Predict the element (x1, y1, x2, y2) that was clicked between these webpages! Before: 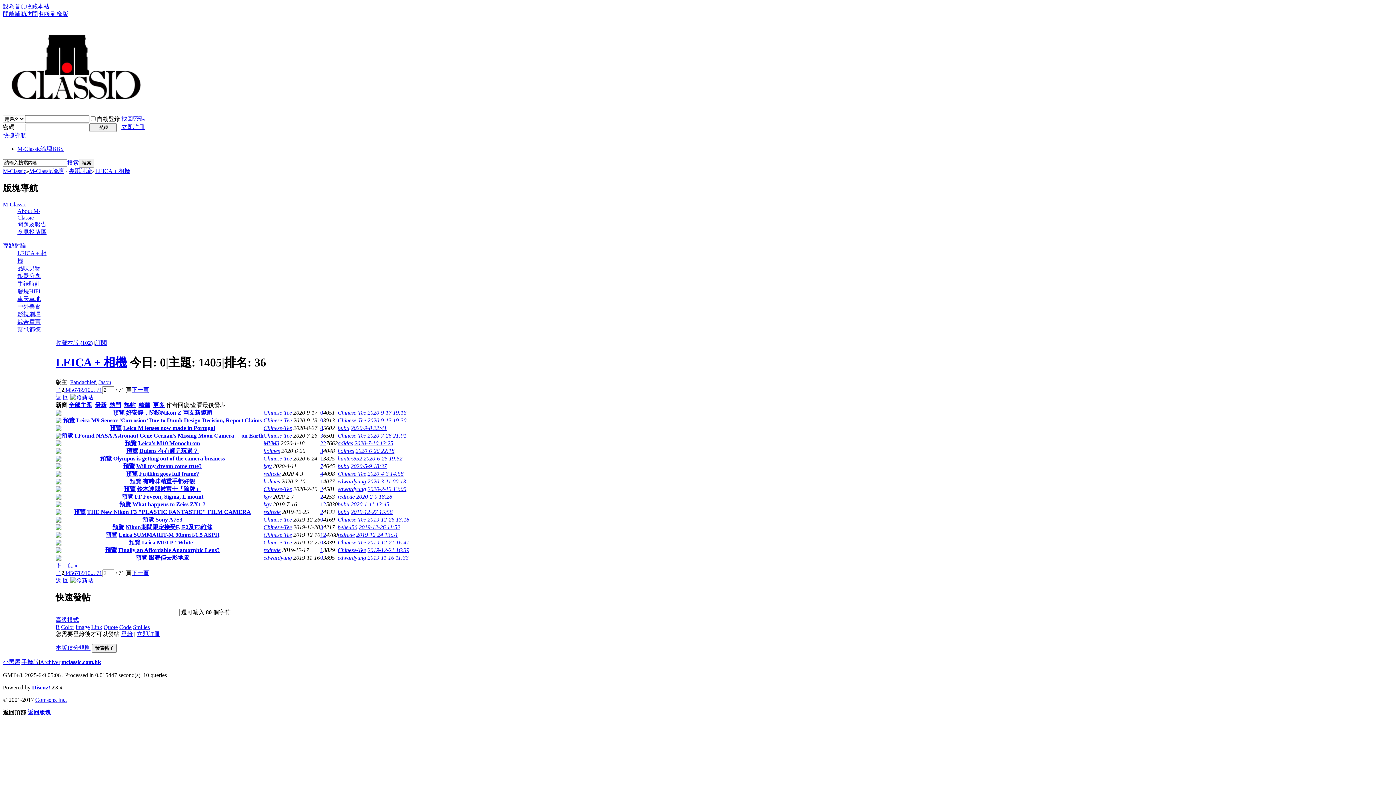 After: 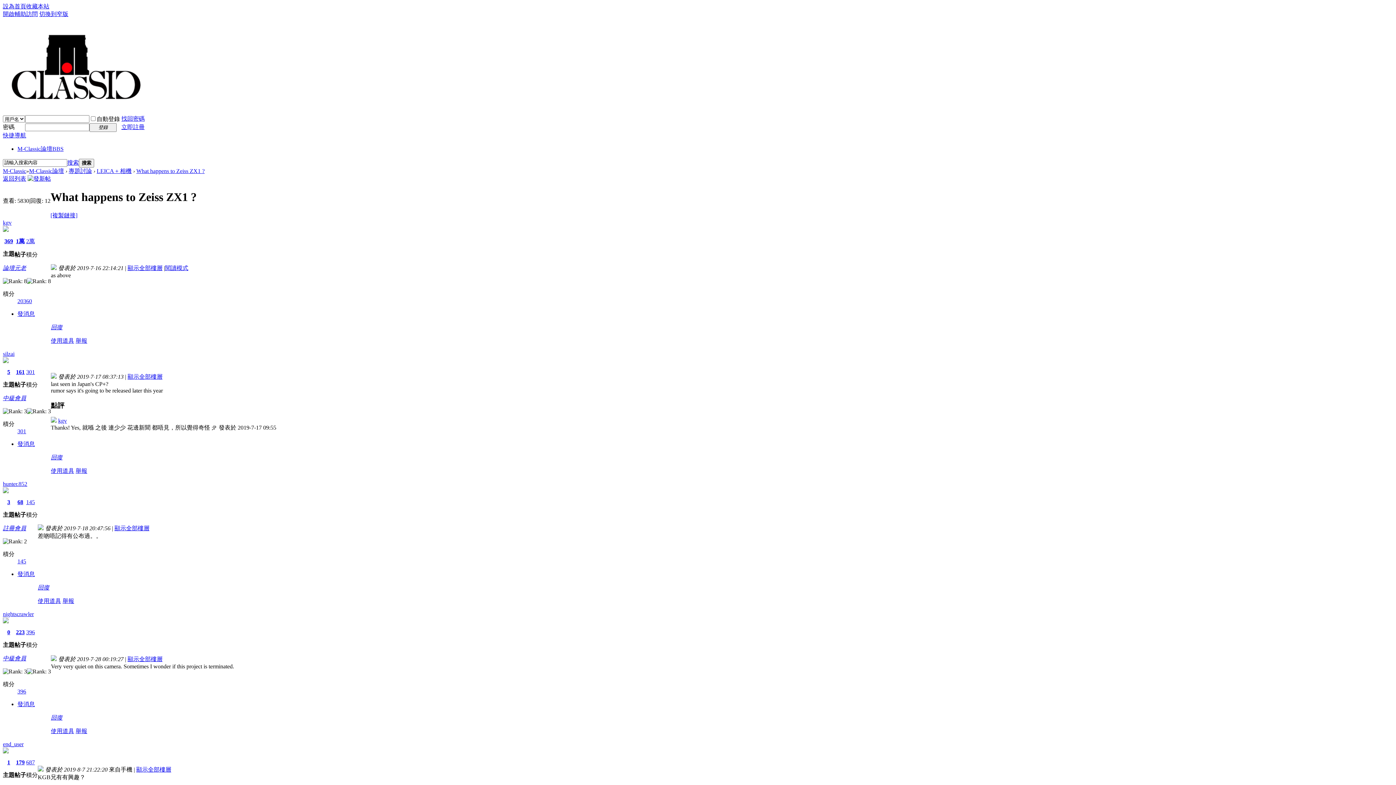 Action: bbox: (132, 501, 205, 507) label: What happens to Zeiss ZX1 ?